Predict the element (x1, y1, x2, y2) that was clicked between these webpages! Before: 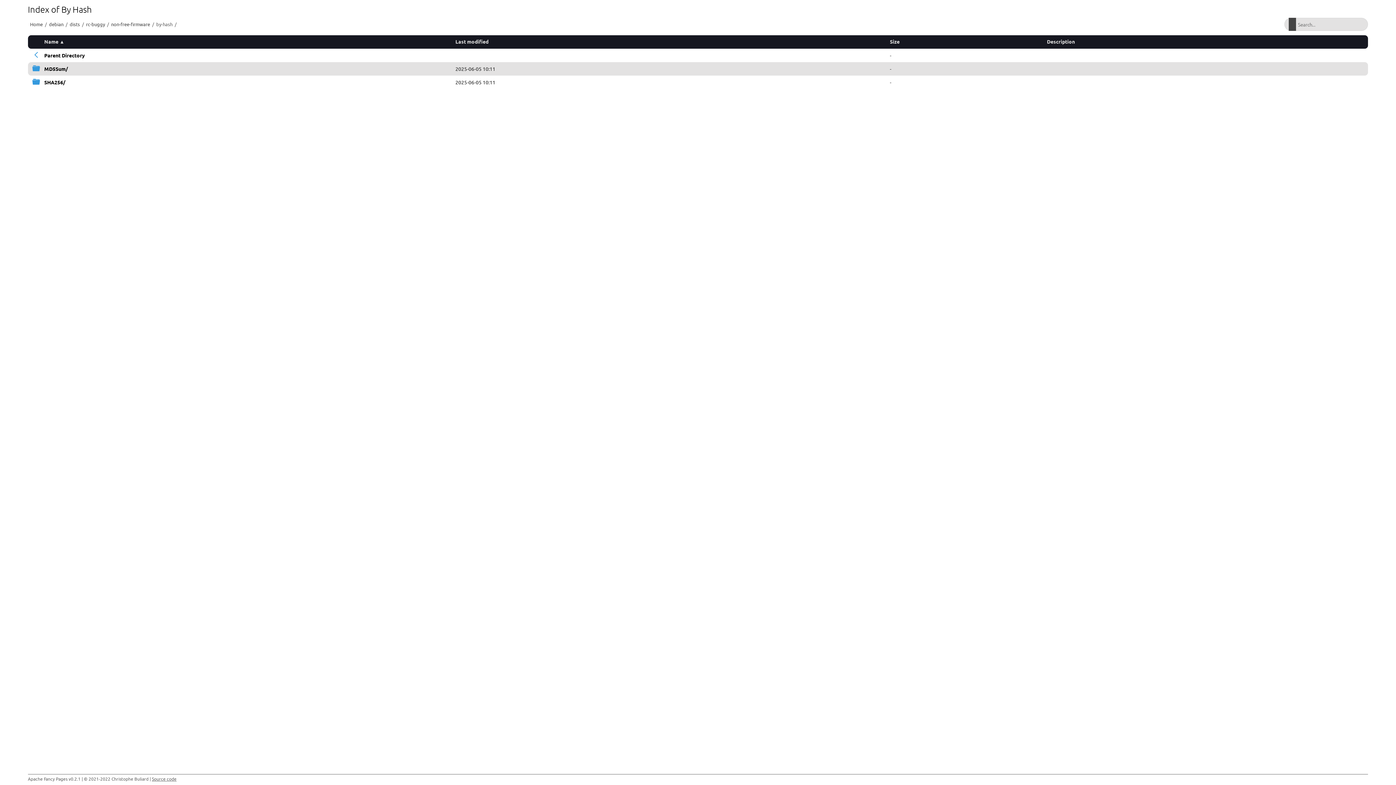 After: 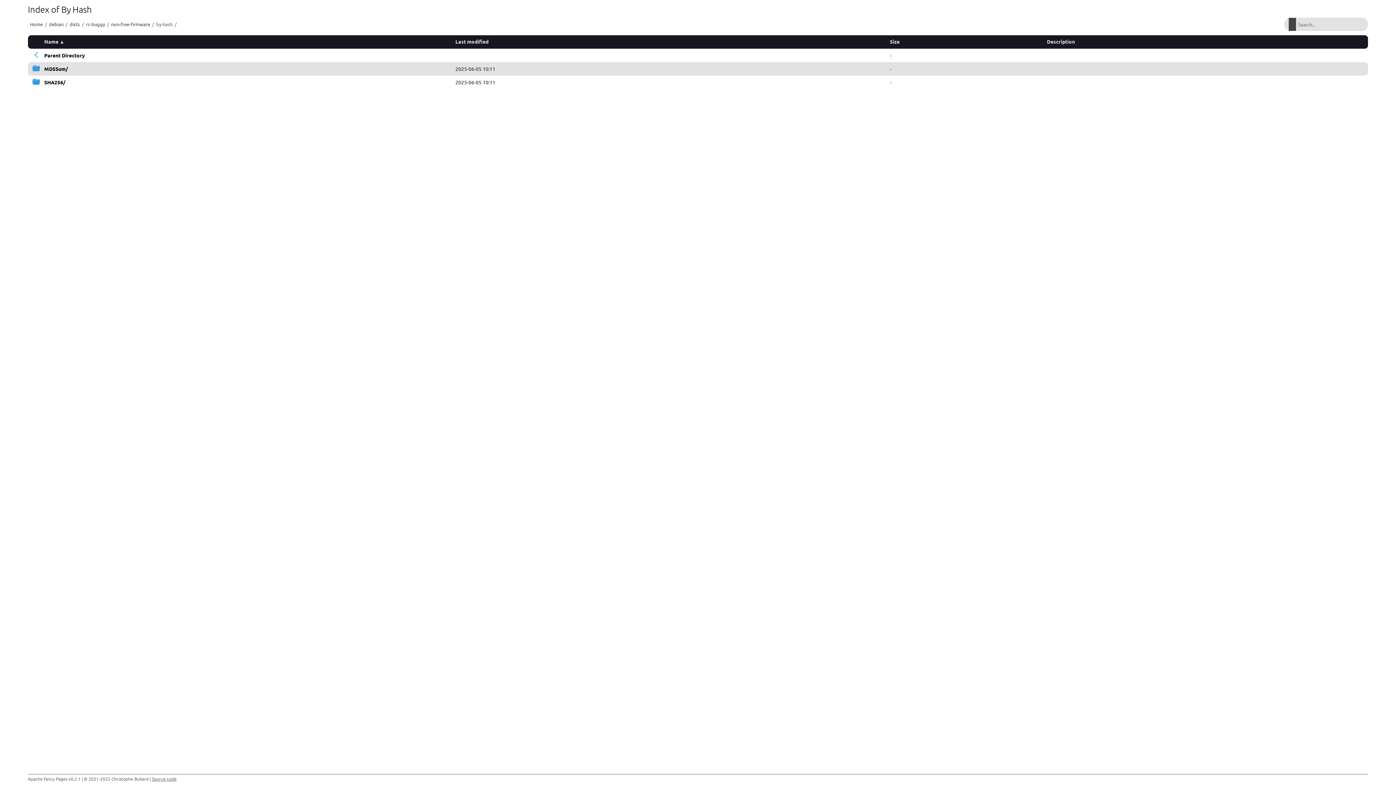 Action: label: by-hash bbox: (154, 19, 174, 29)